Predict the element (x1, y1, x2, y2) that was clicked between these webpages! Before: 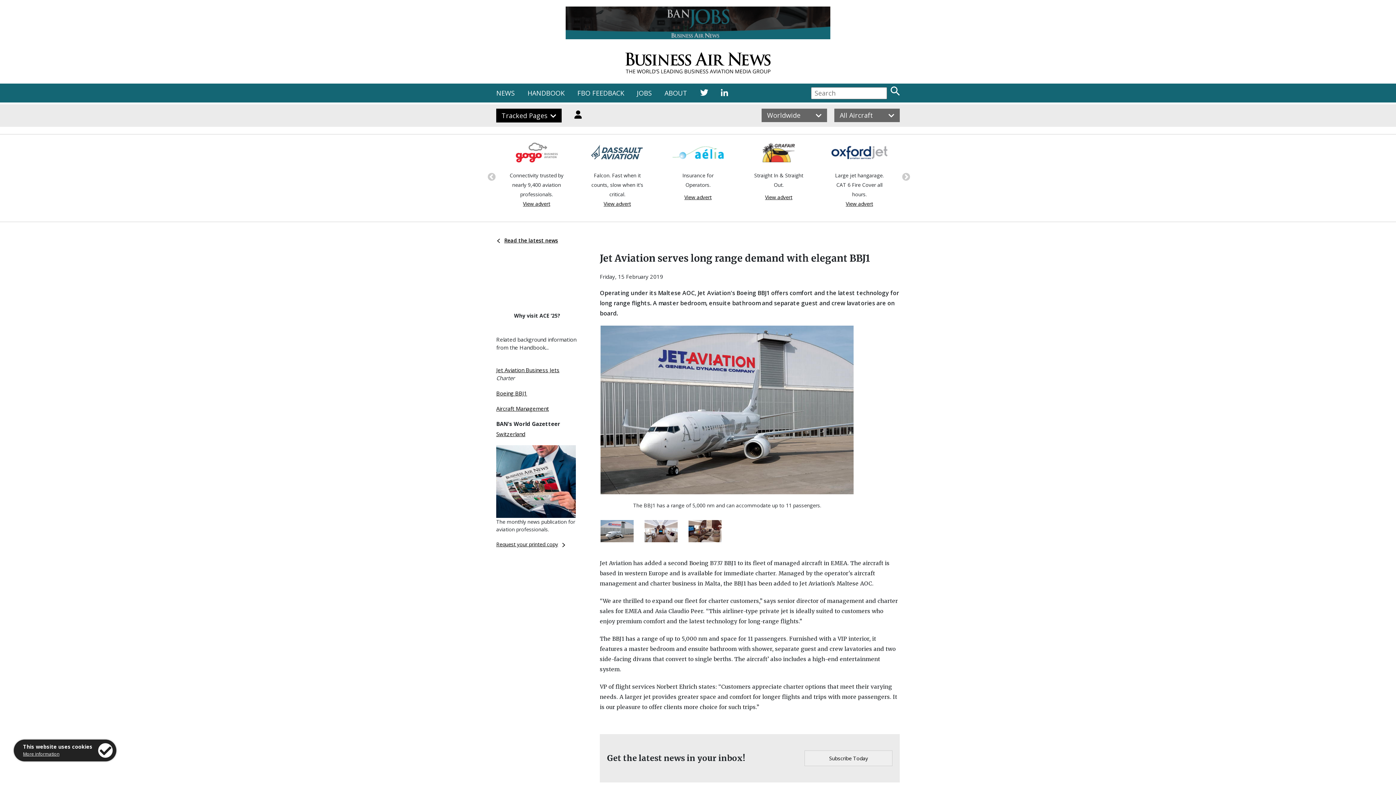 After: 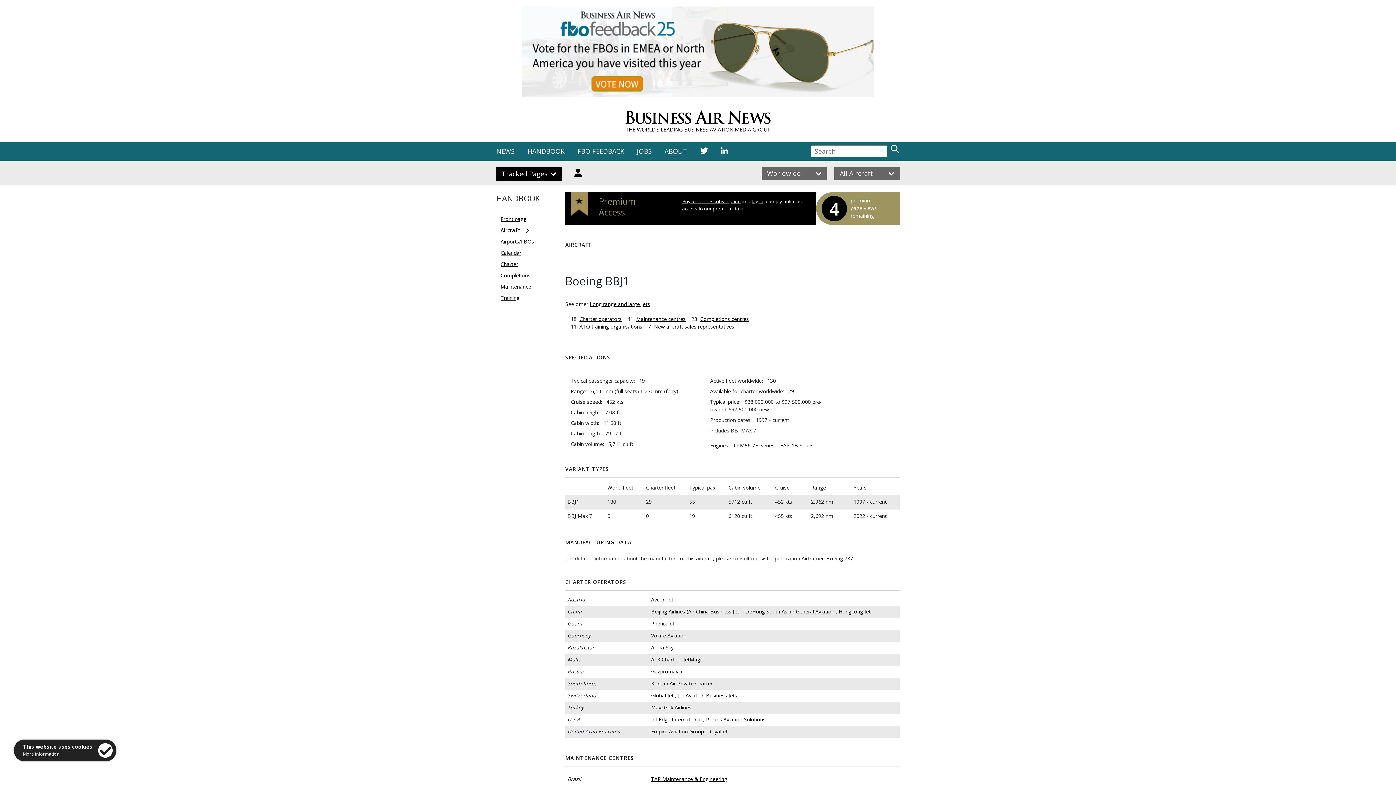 Action: bbox: (496, 389, 527, 397) label: Boeing BBJ1